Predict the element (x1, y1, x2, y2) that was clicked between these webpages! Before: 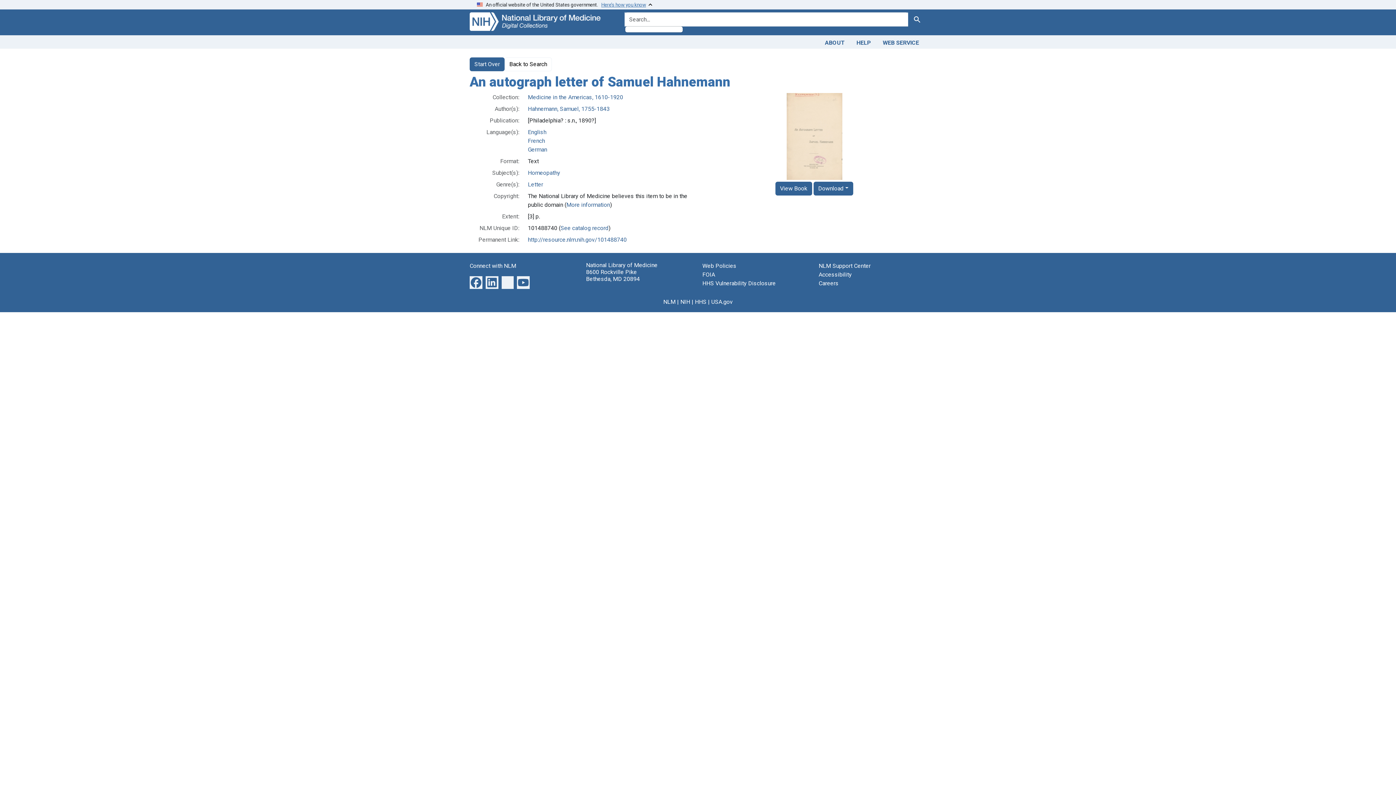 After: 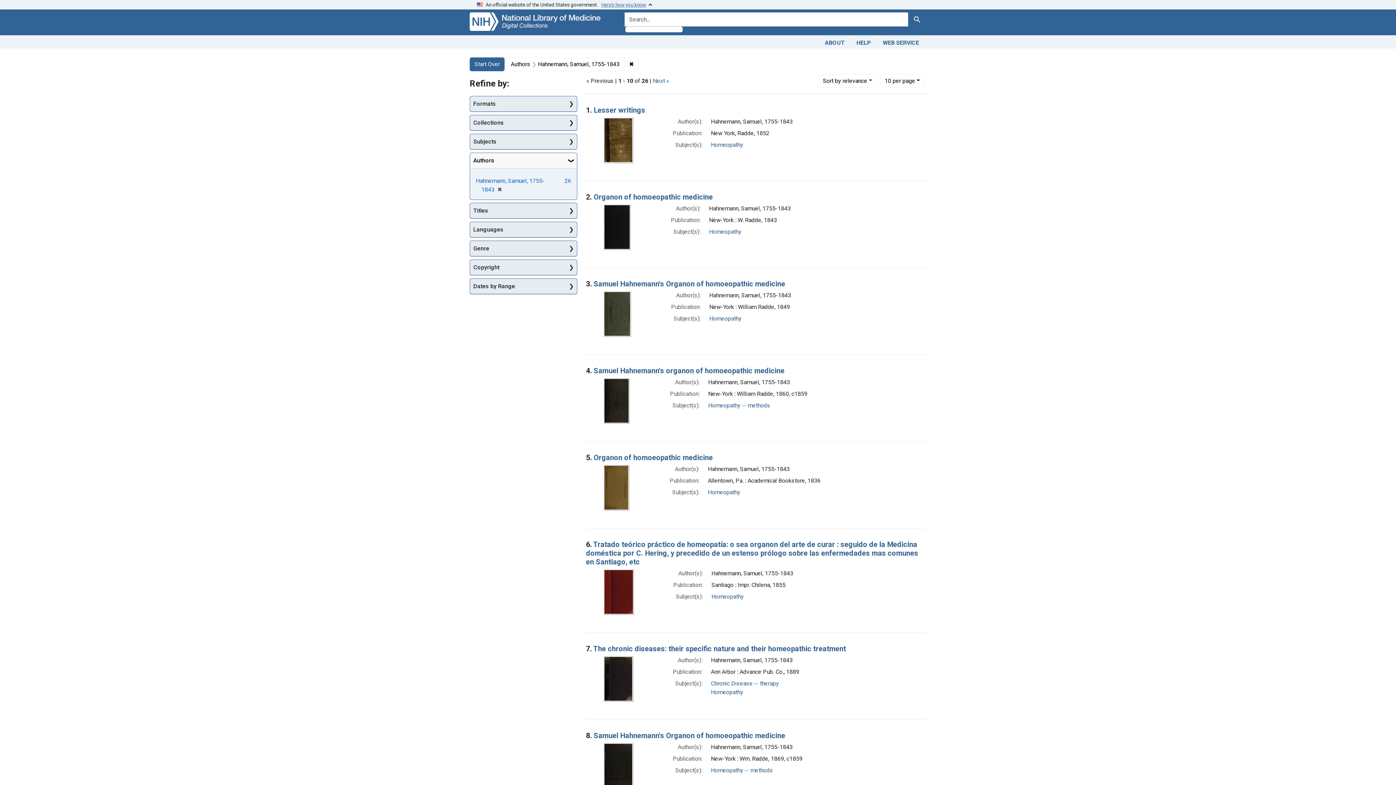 Action: label: Hahnemann, Samuel, 1755-1843 bbox: (528, 105, 609, 112)